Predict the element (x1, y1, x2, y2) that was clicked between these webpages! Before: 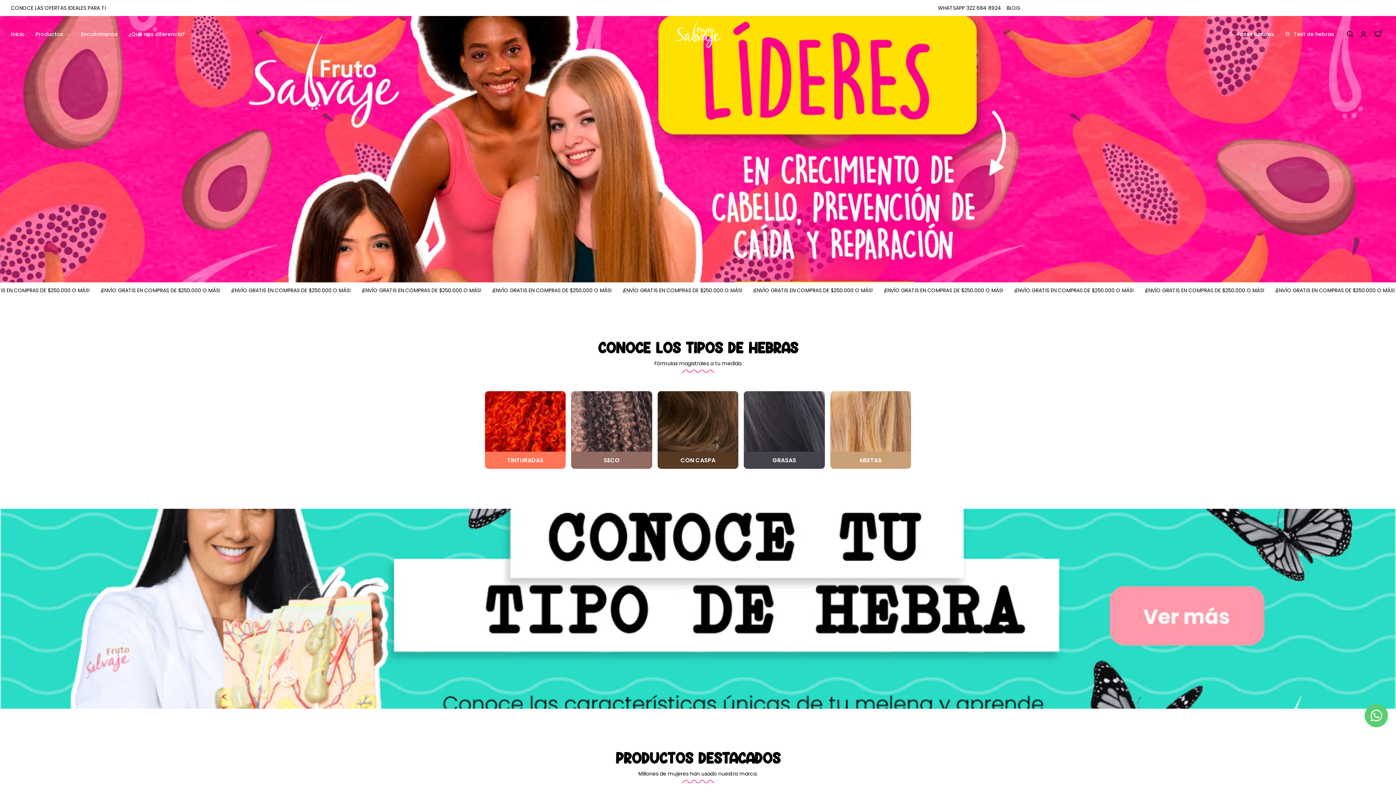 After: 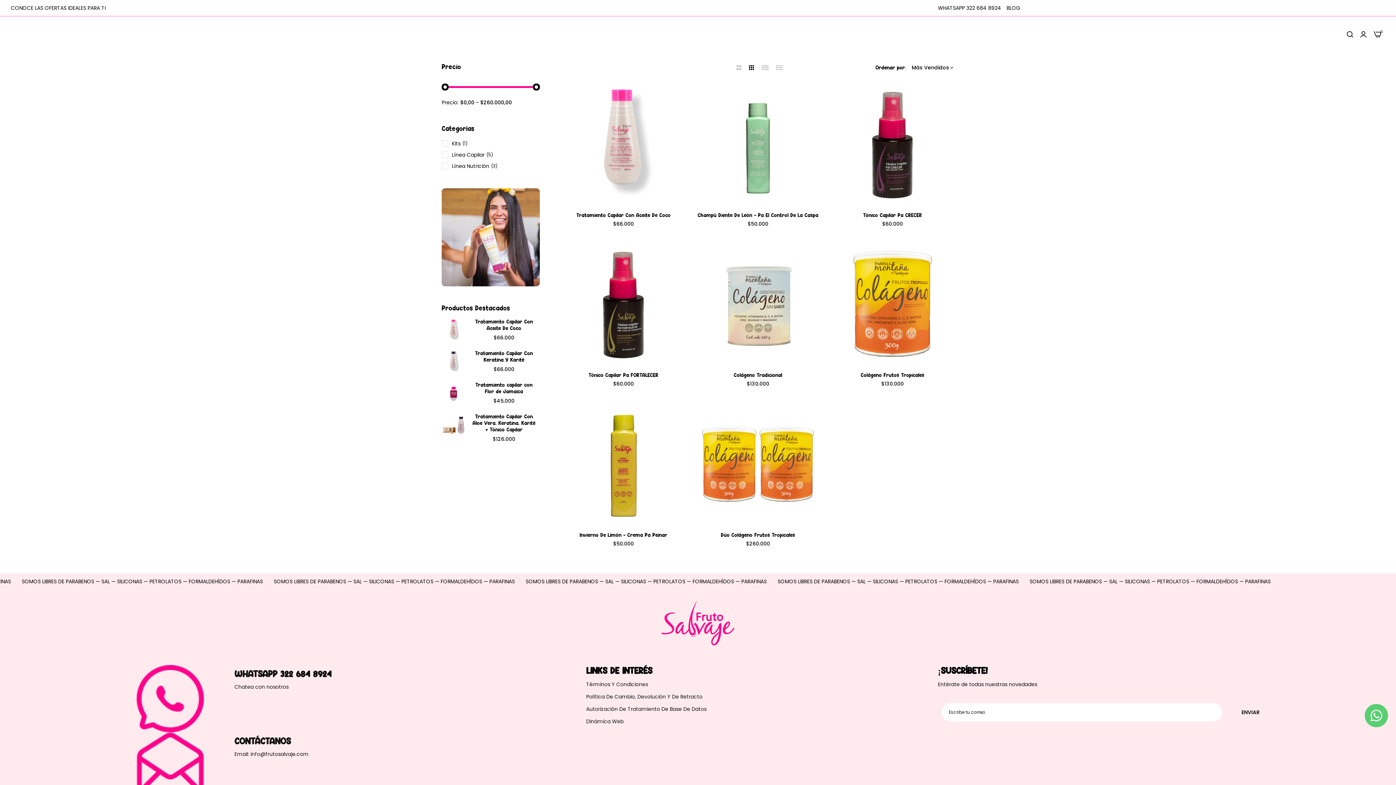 Action: label: Con caspa bbox: (657, 391, 738, 451)